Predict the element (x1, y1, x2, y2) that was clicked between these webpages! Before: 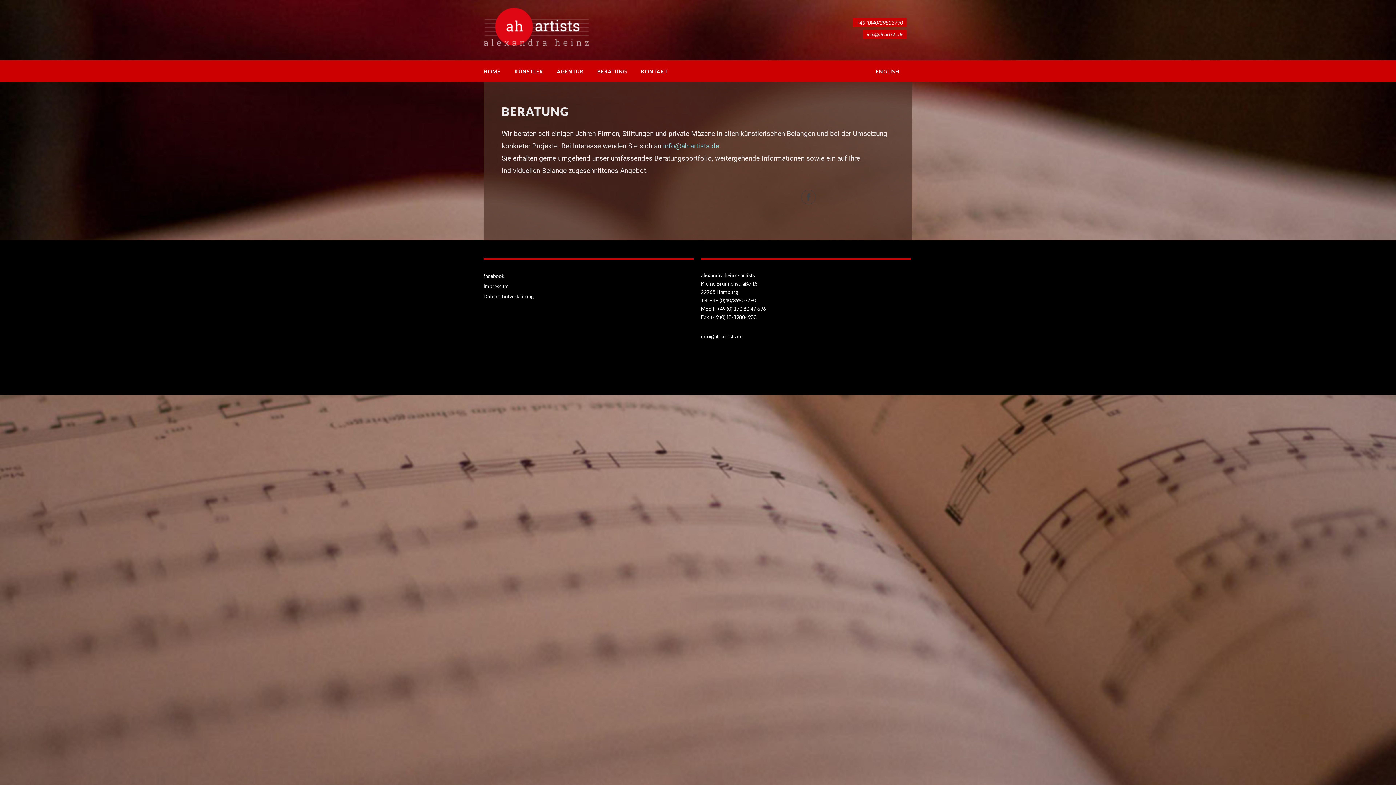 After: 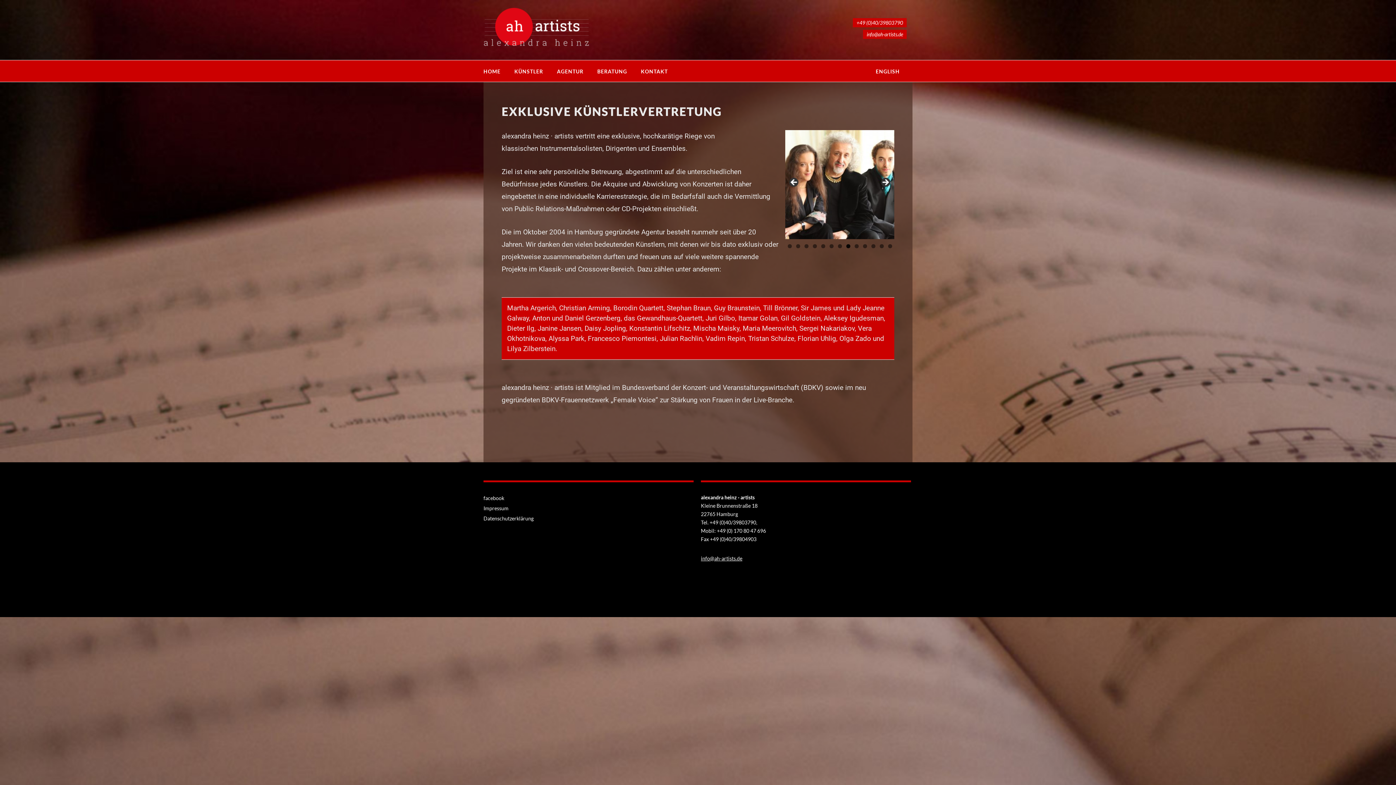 Action: bbox: (483, 42, 592, 49)